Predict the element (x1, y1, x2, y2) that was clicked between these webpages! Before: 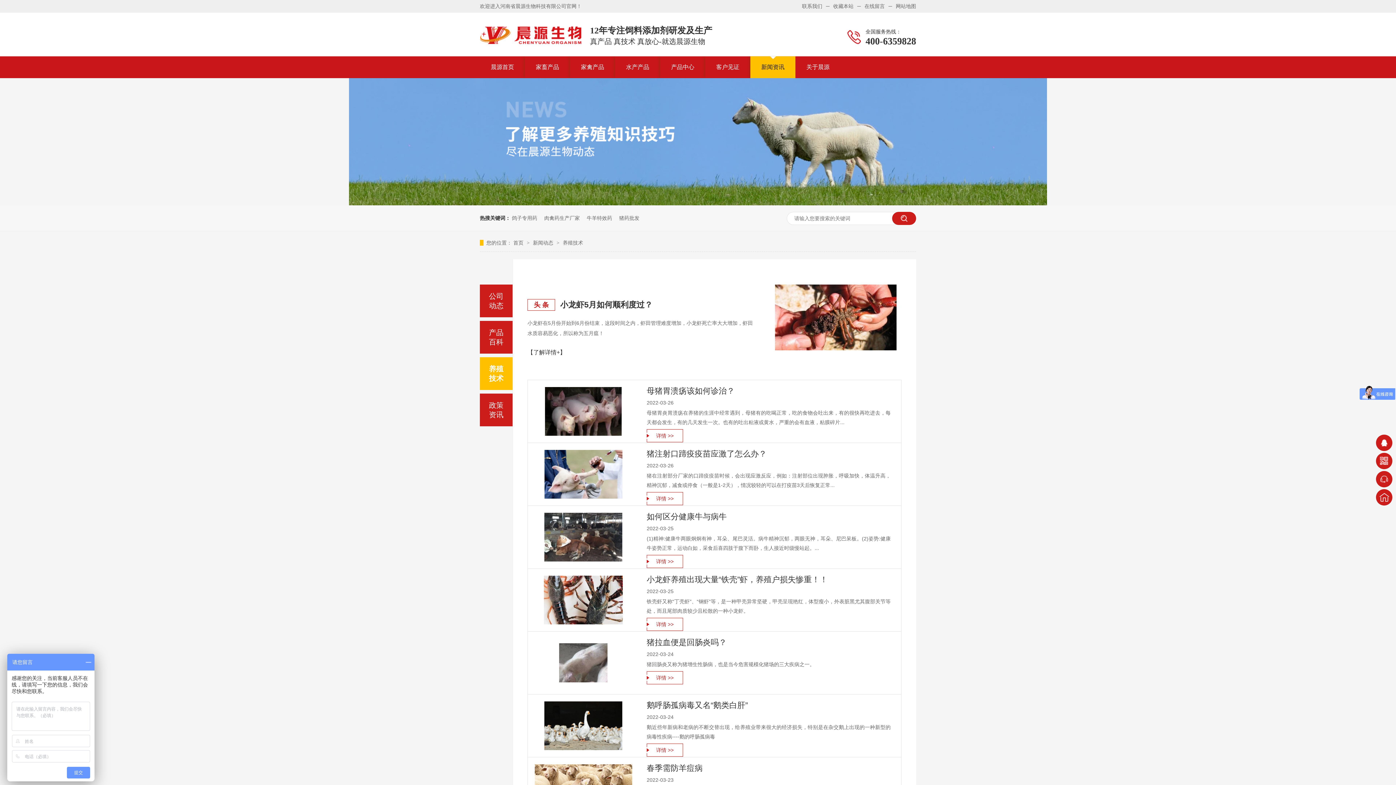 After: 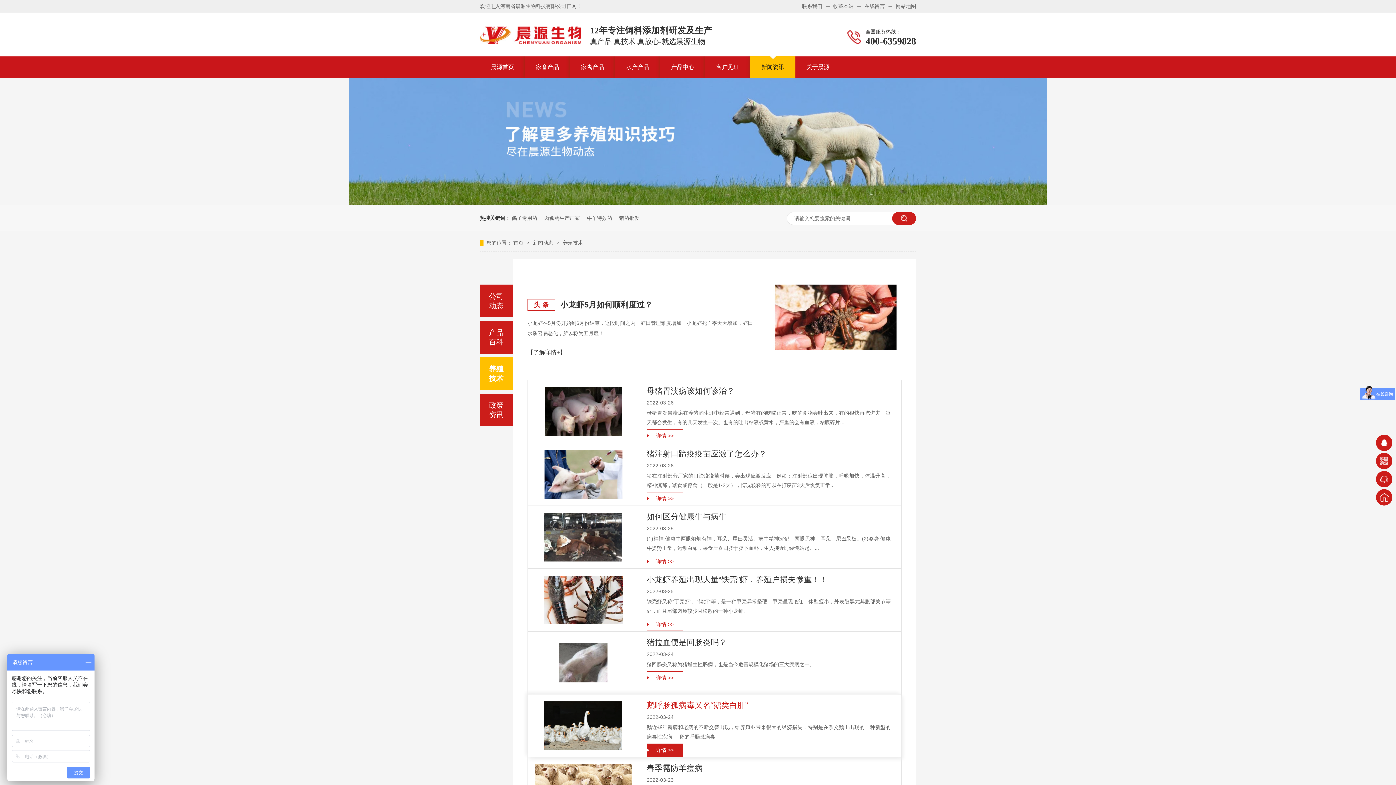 Action: label: 详情 >> bbox: (646, 744, 683, 757)